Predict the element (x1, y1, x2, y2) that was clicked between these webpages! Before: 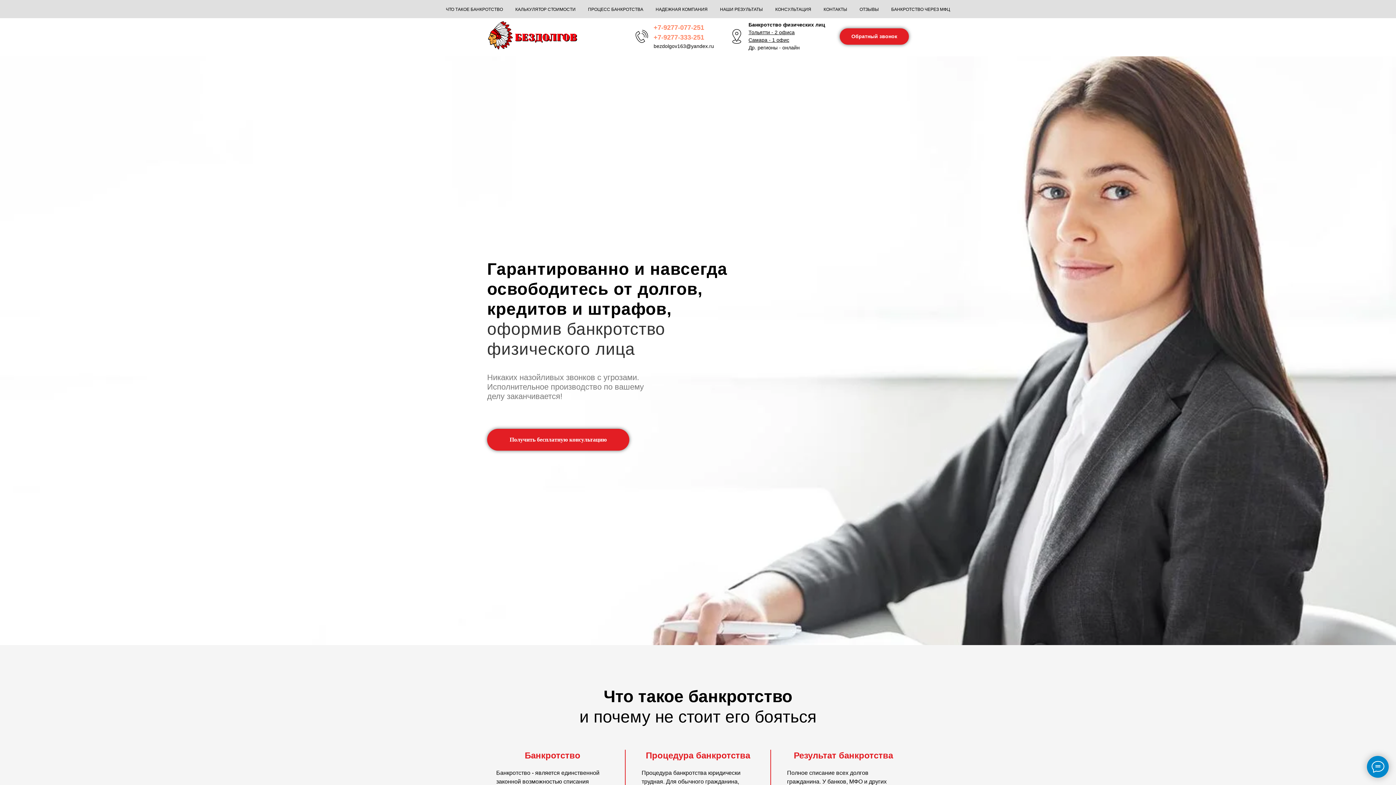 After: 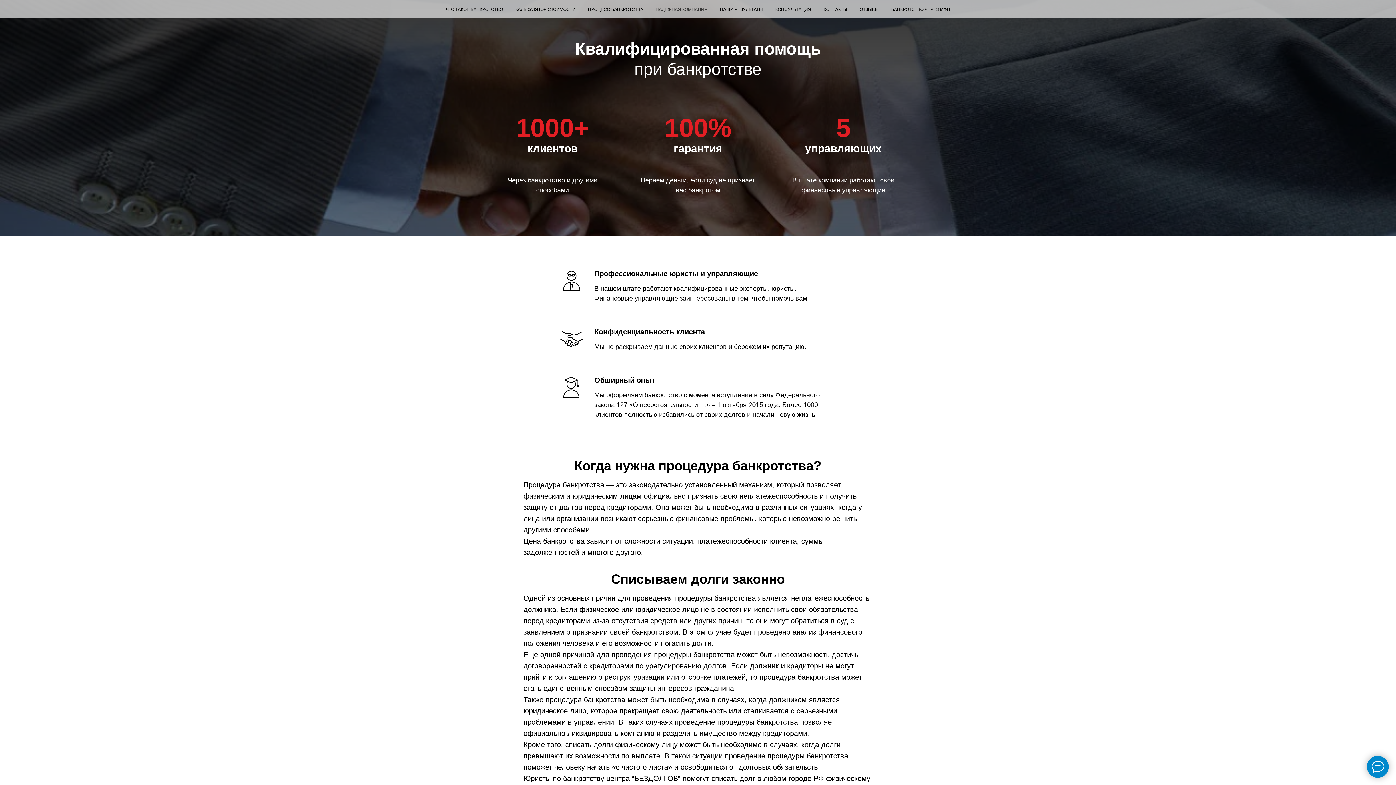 Action: bbox: (655, 6, 707, 12) label: НАДЕЖНАЯ КОМПАНИЯ